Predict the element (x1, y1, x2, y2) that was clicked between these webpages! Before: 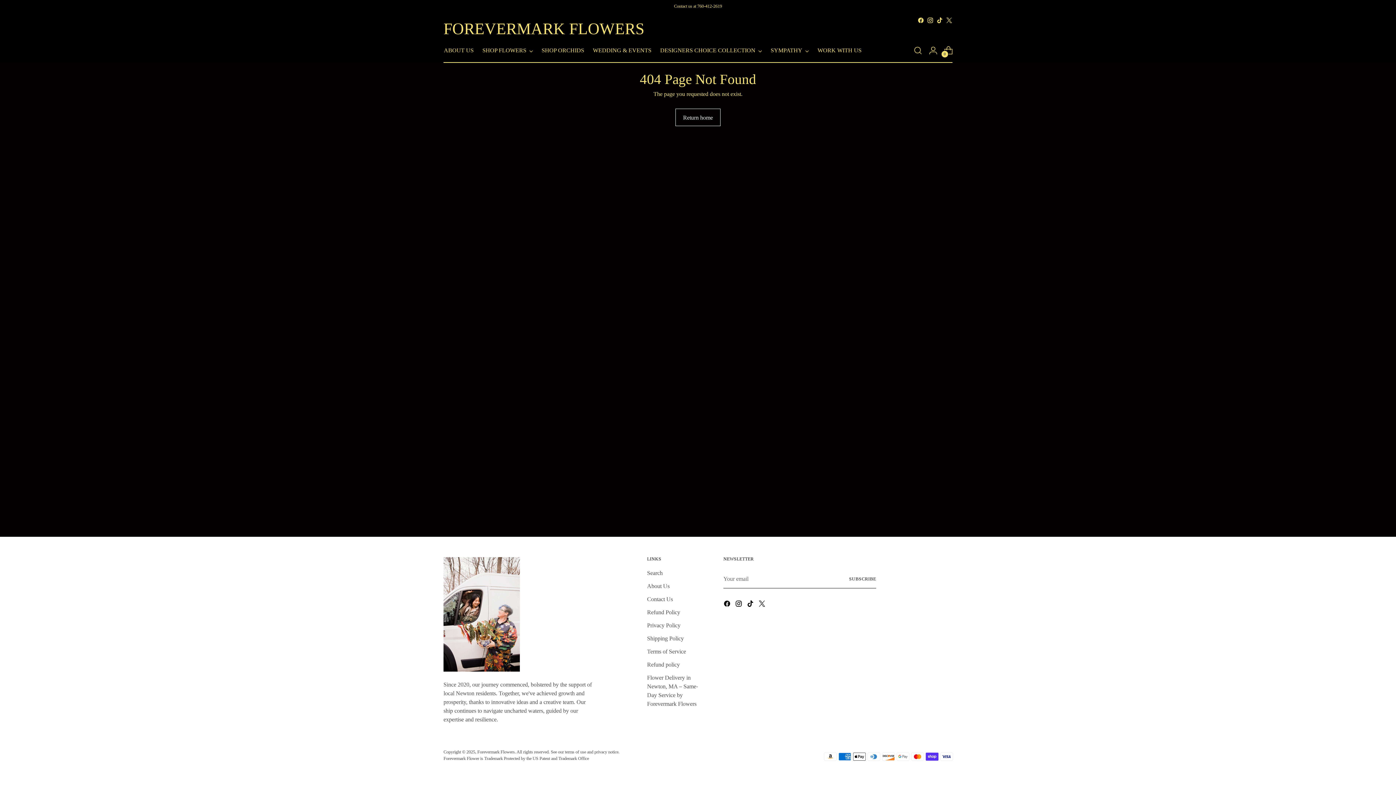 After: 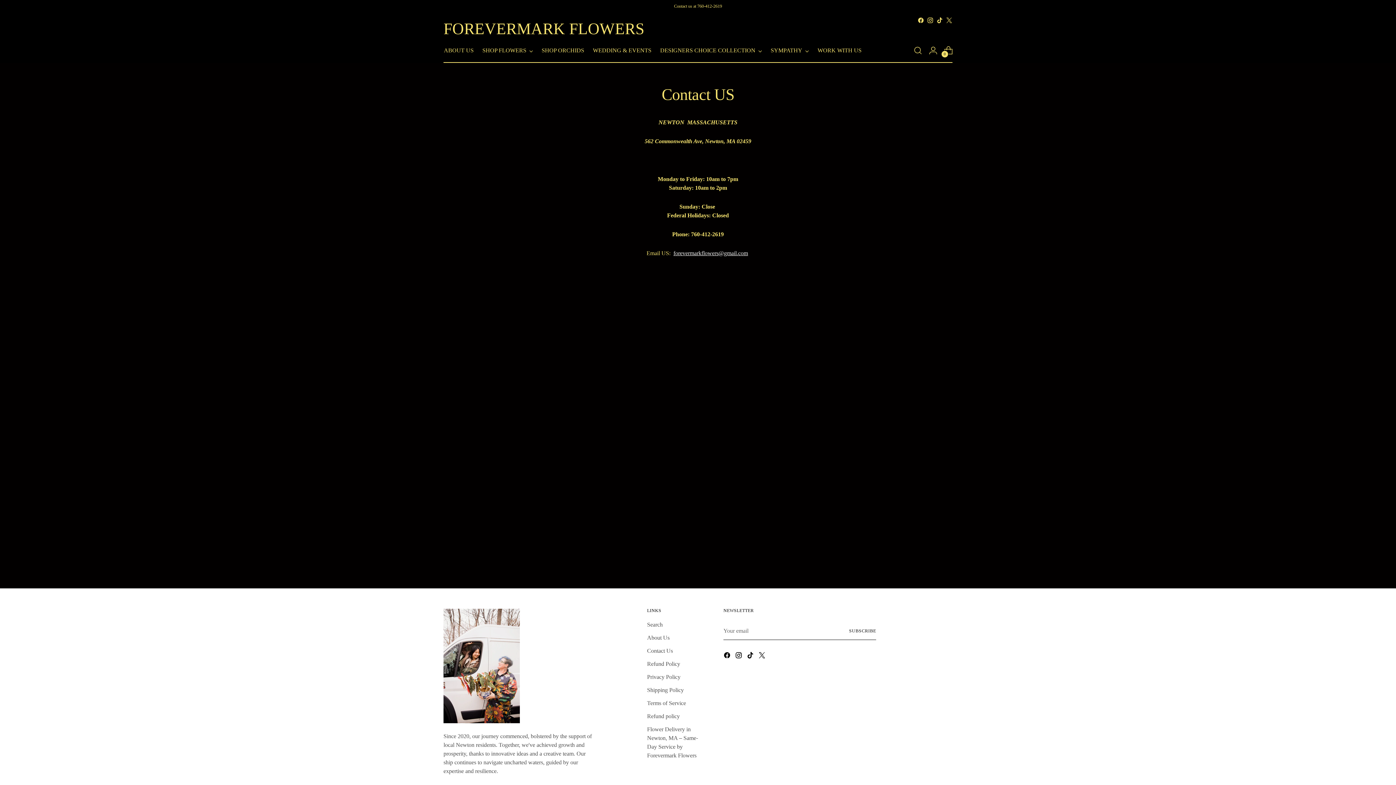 Action: bbox: (647, 596, 673, 602) label: Contact Us